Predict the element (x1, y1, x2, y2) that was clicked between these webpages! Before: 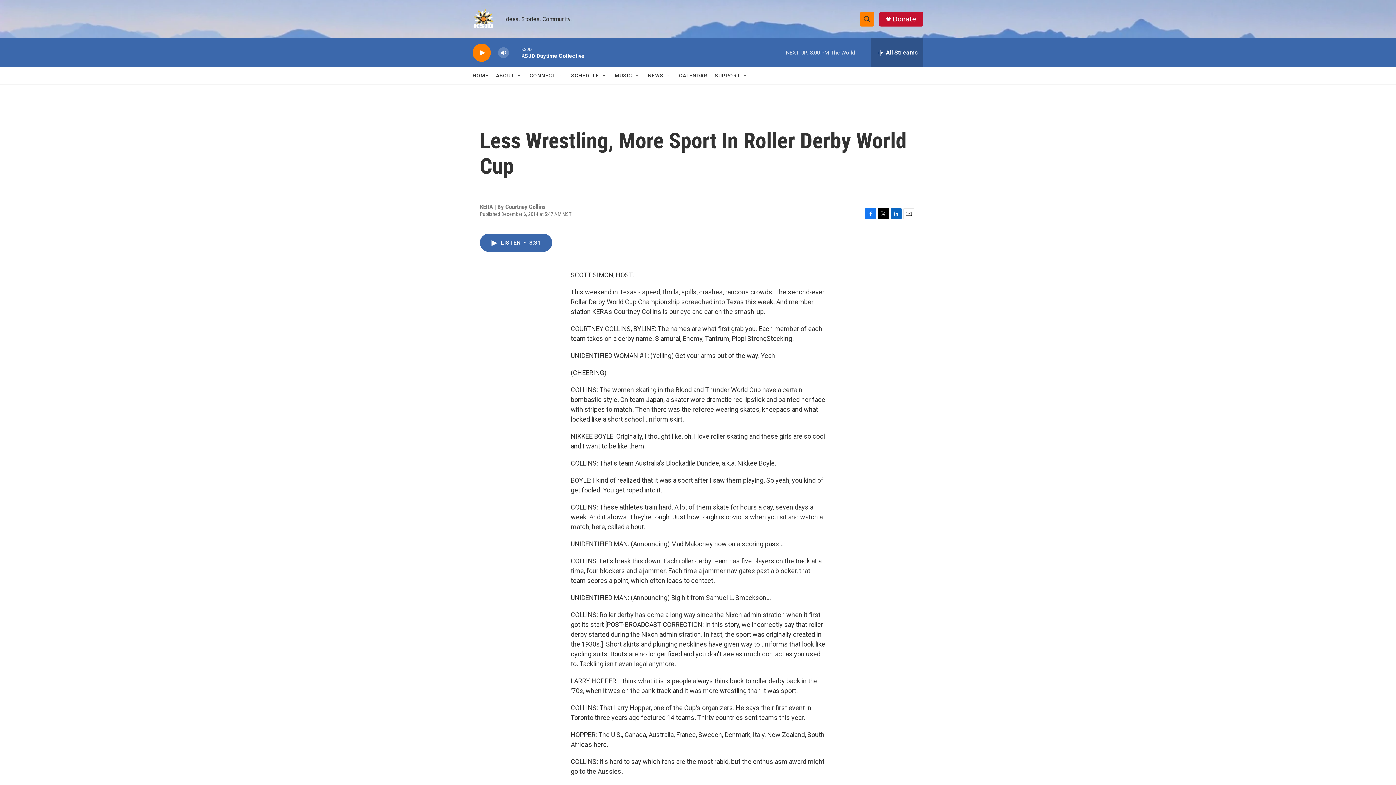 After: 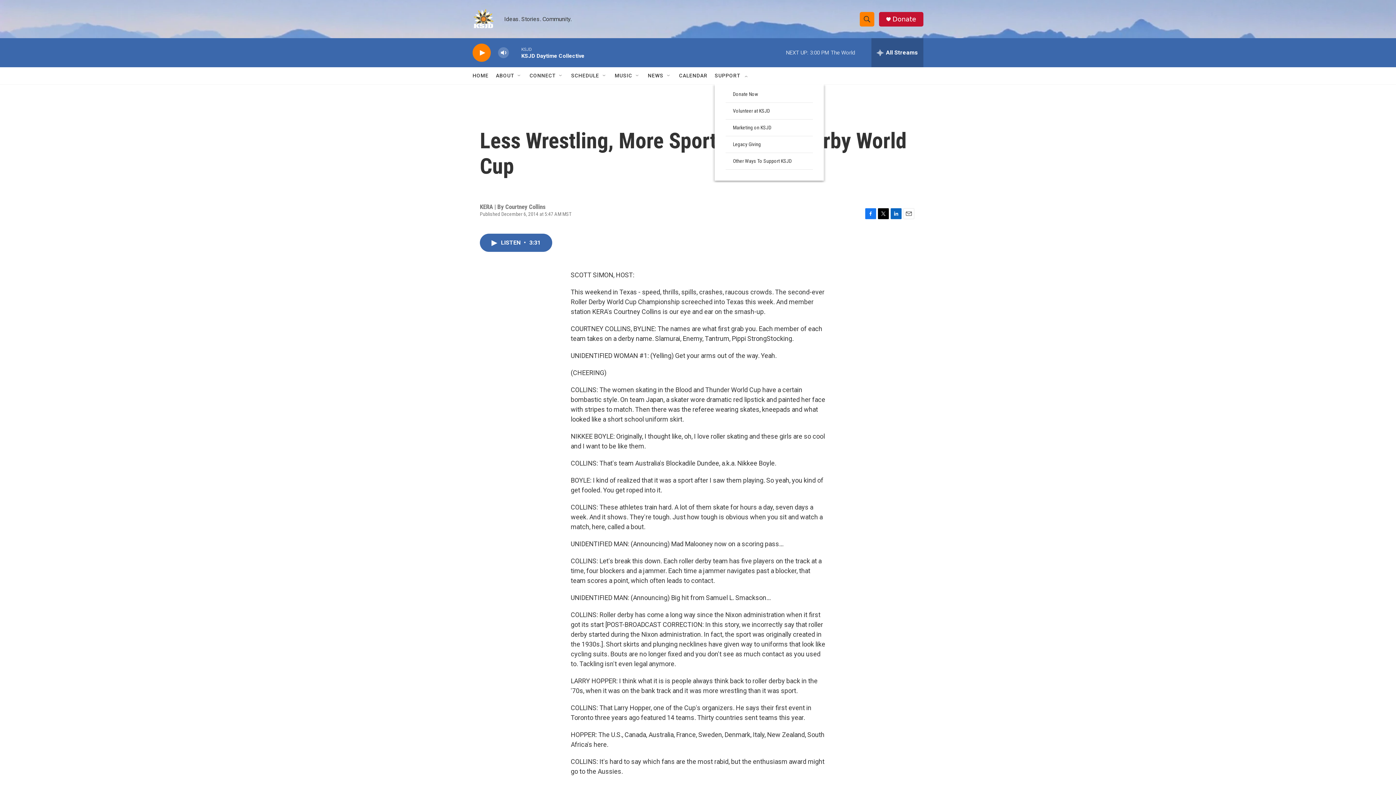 Action: bbox: (742, 72, 748, 78) label: Open Sub Navigation